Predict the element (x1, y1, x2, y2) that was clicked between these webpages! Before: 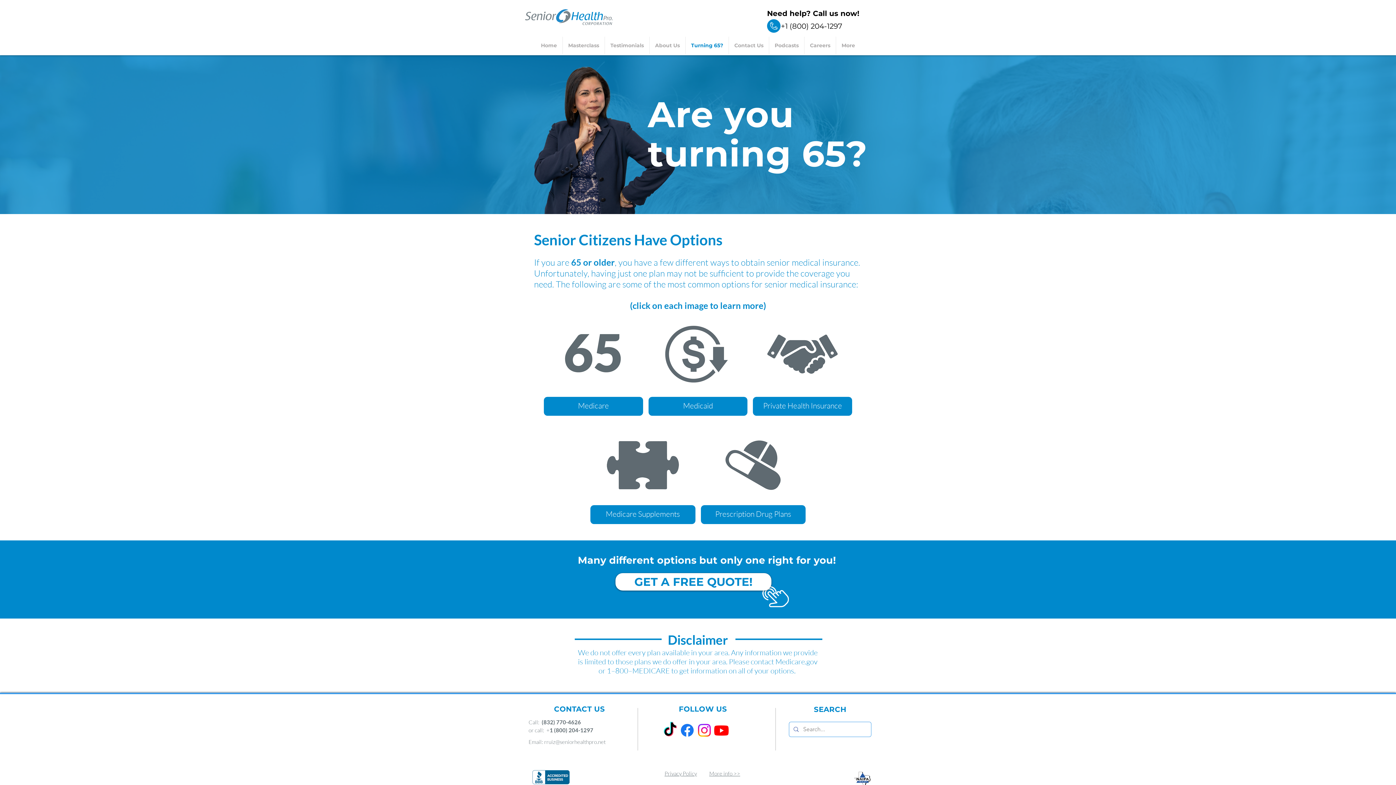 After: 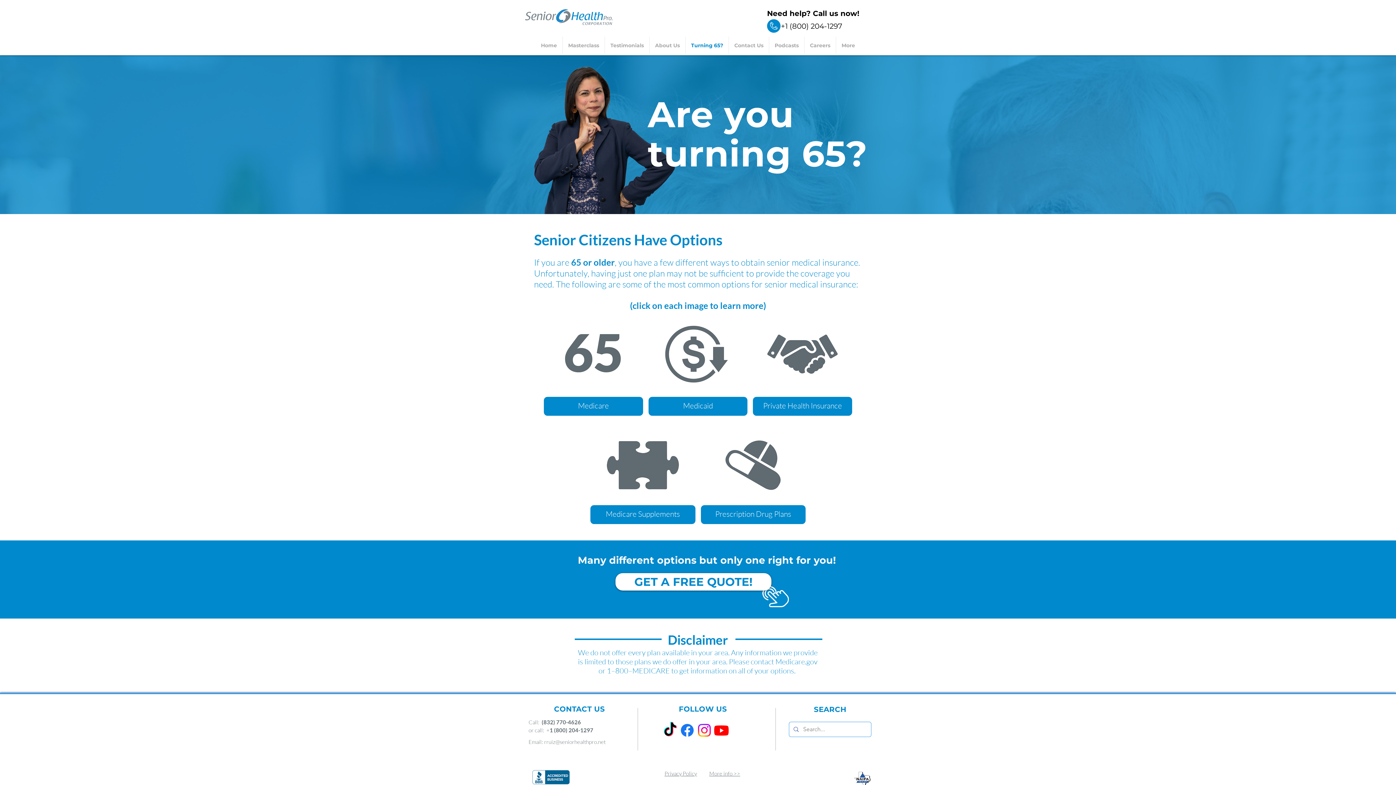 Action: label: Instagram bbox: (696, 722, 713, 739)